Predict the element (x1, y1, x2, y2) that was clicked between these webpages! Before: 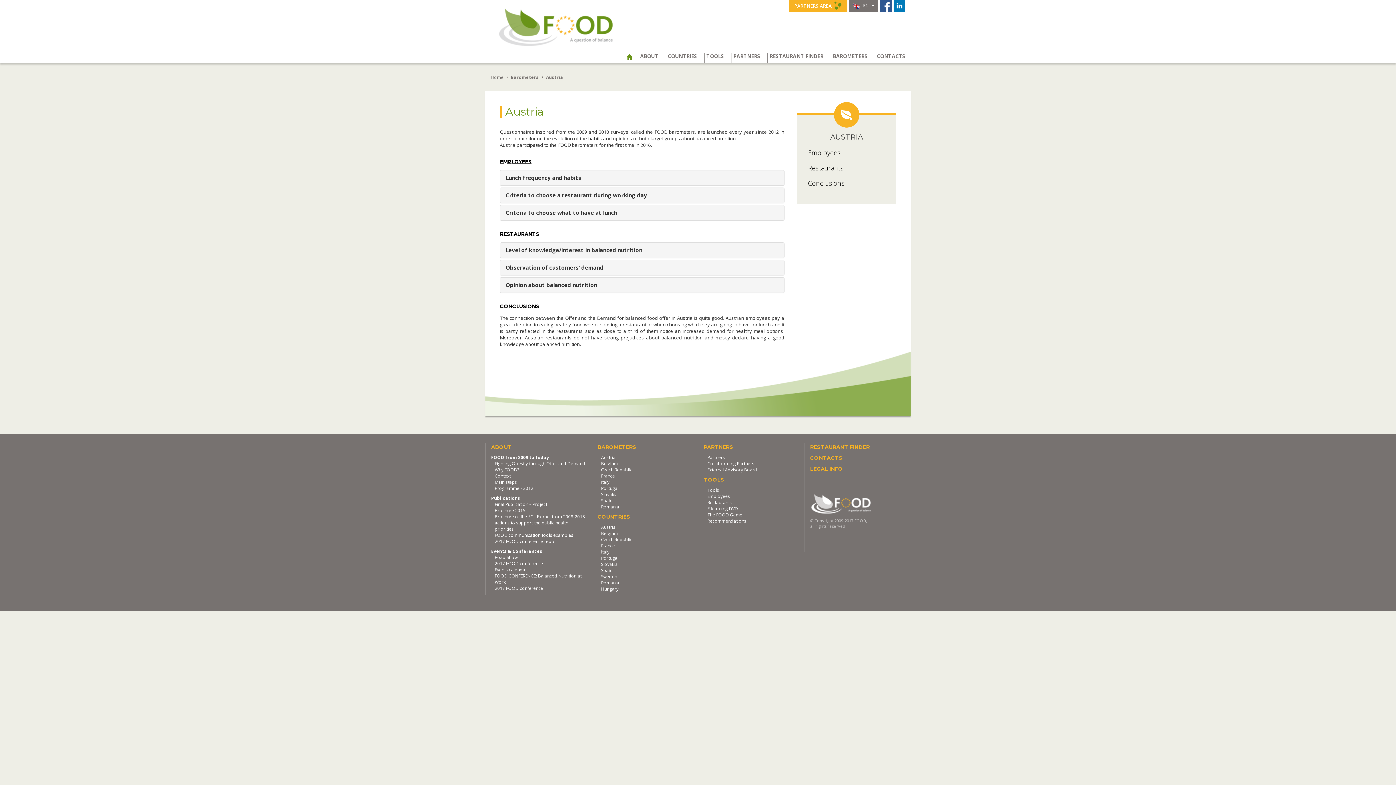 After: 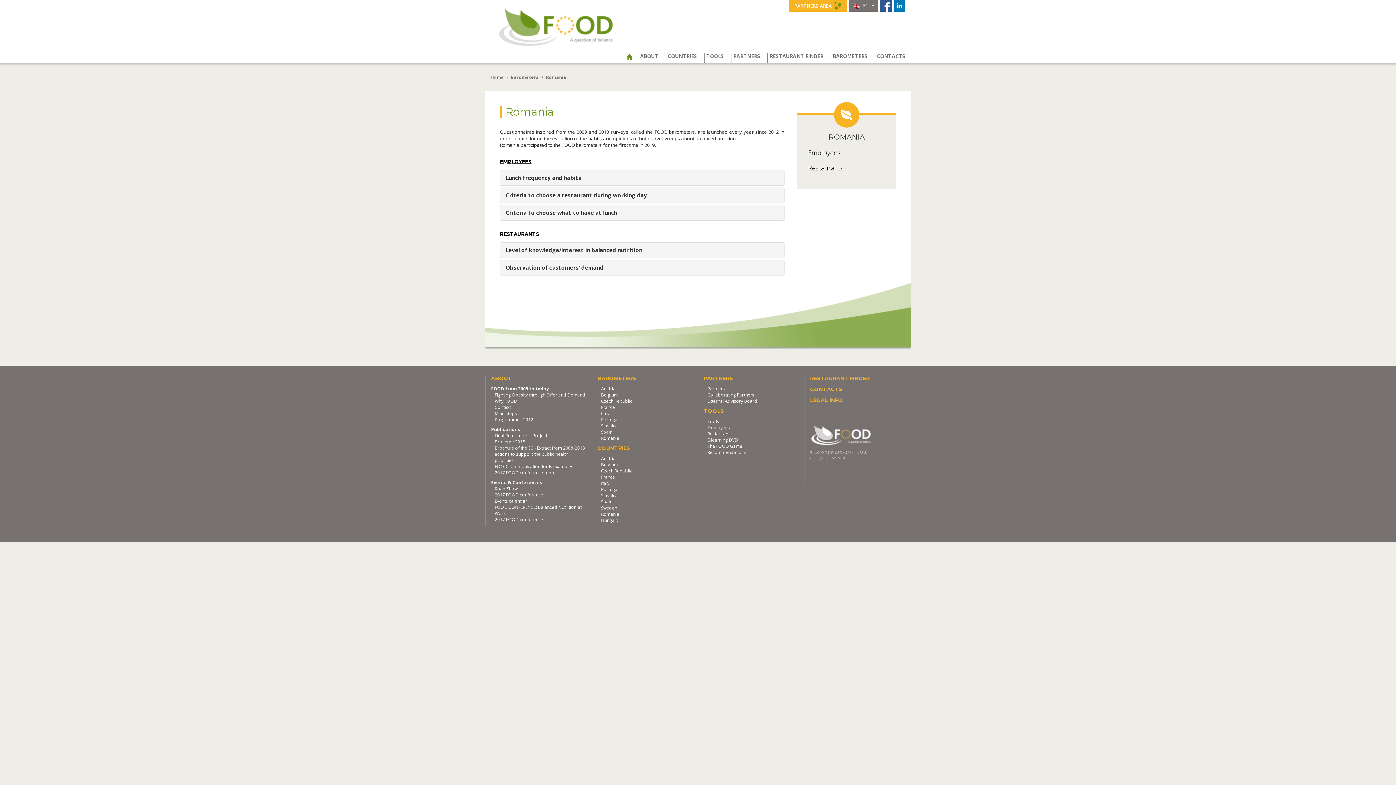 Action: label: Romania bbox: (601, 504, 619, 510)